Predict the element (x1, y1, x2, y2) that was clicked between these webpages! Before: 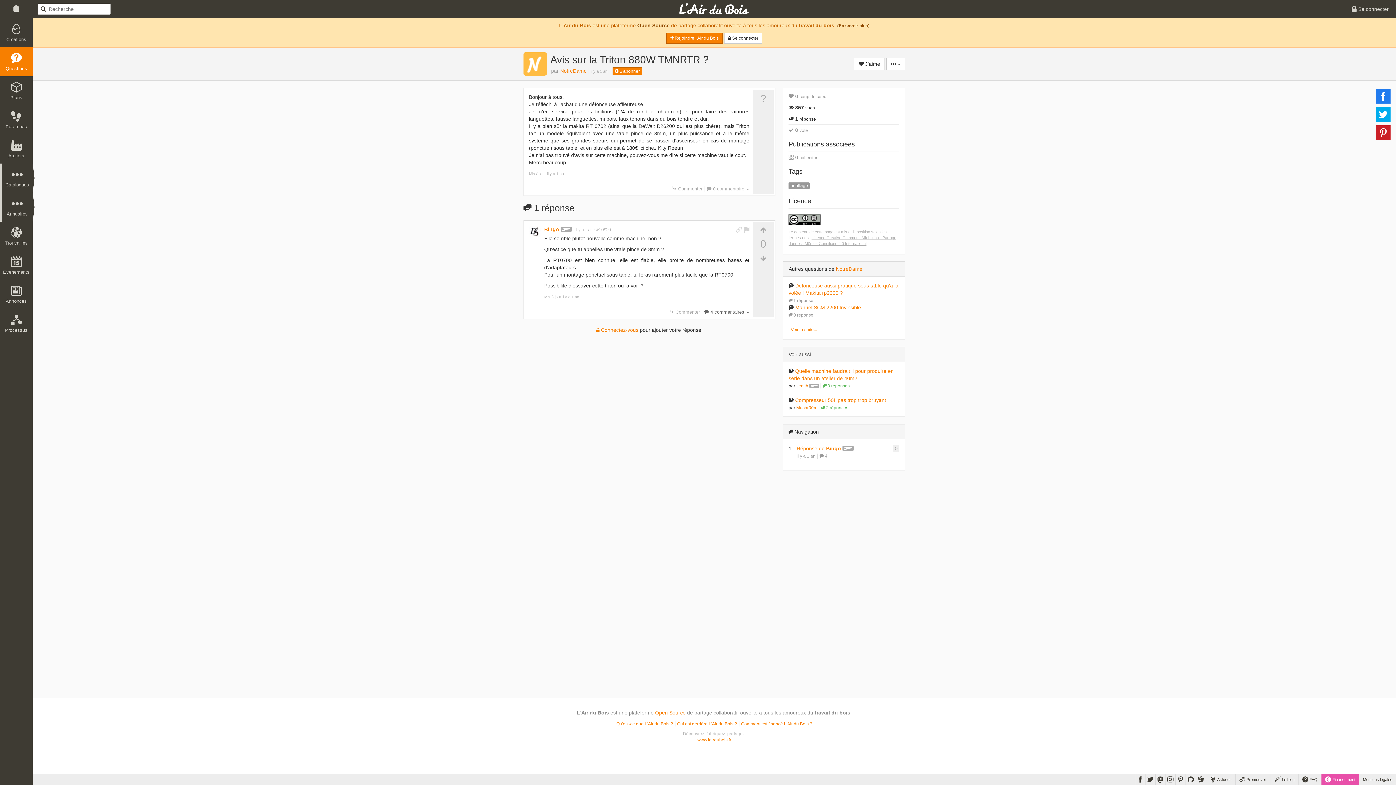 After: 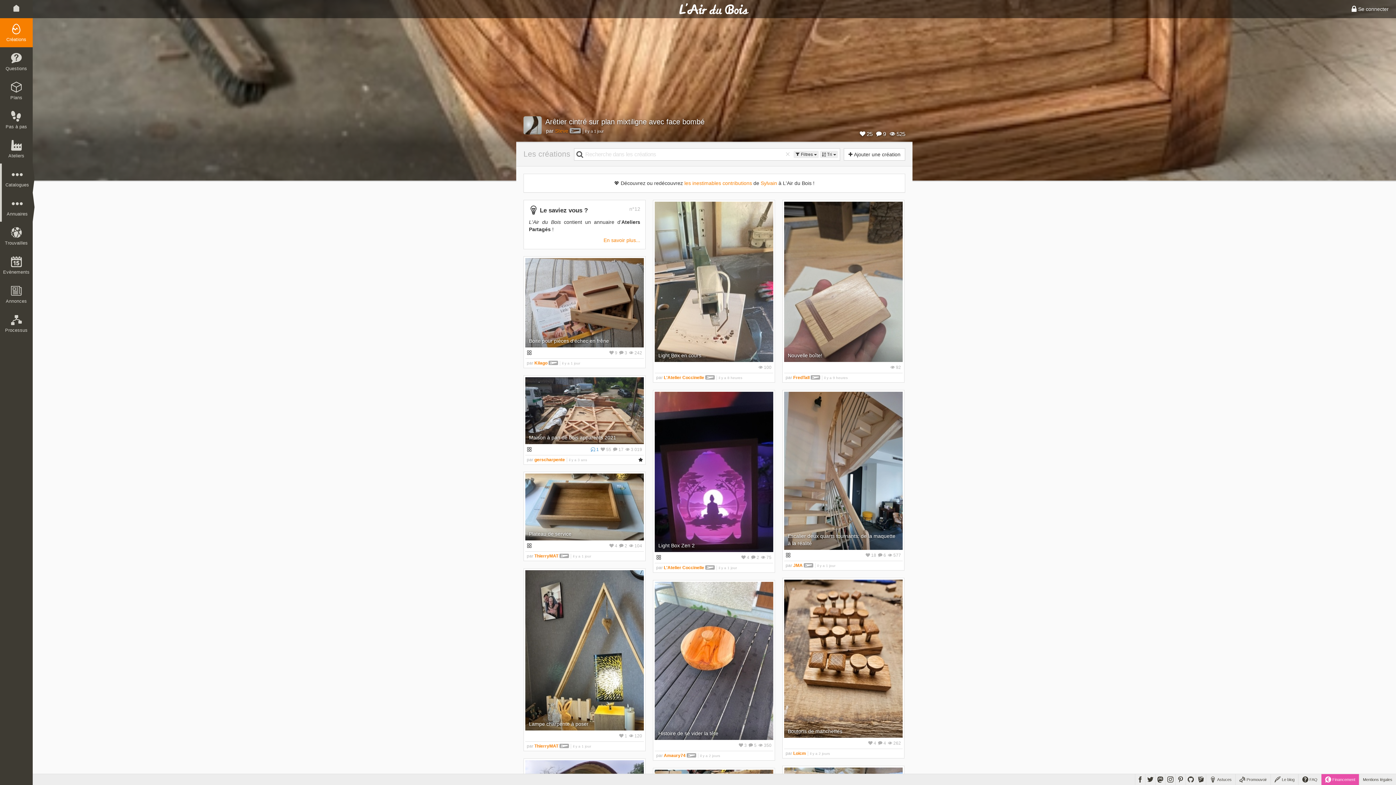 Action: bbox: (679, 2, 749, 15)